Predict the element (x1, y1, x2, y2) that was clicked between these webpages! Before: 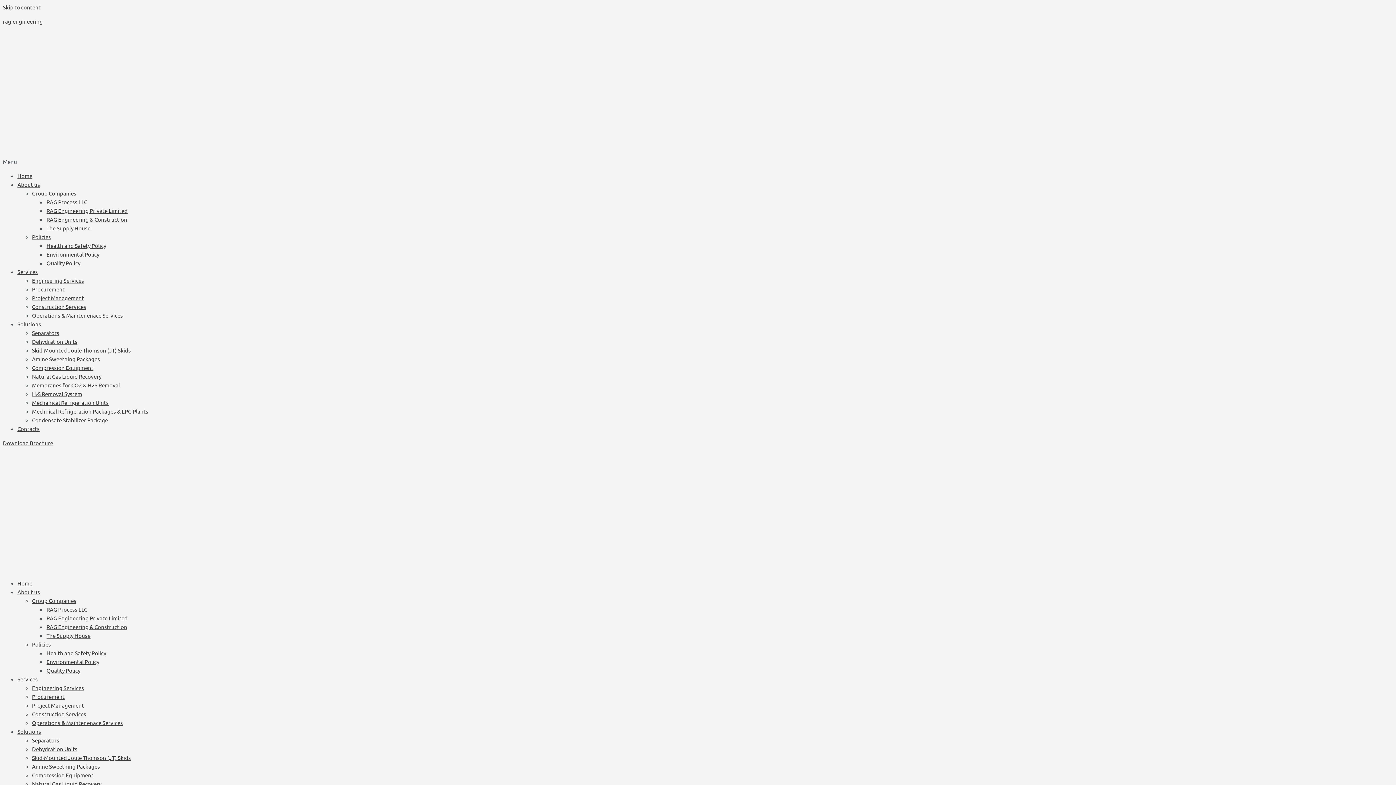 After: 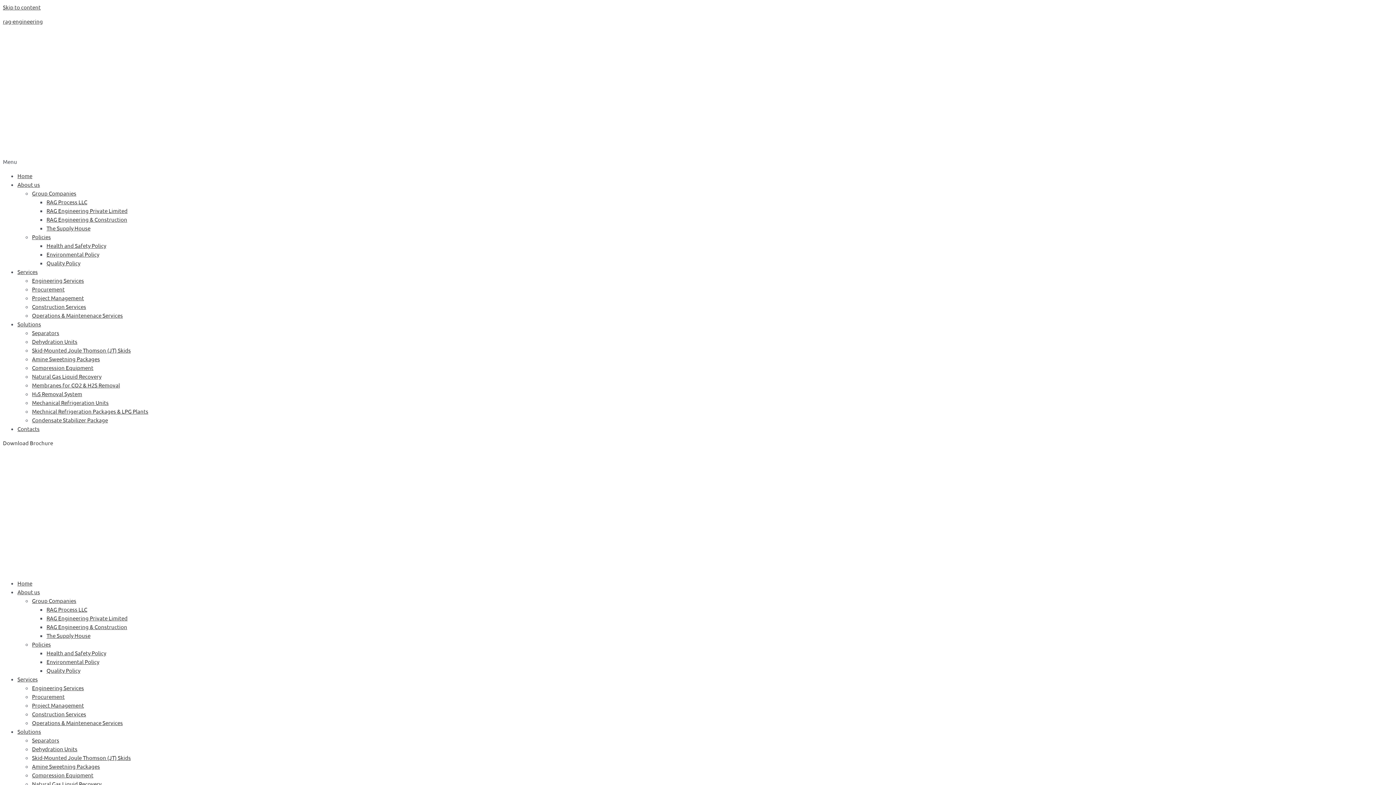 Action: bbox: (32, 416, 108, 423) label: Condensate Stabilizer Package